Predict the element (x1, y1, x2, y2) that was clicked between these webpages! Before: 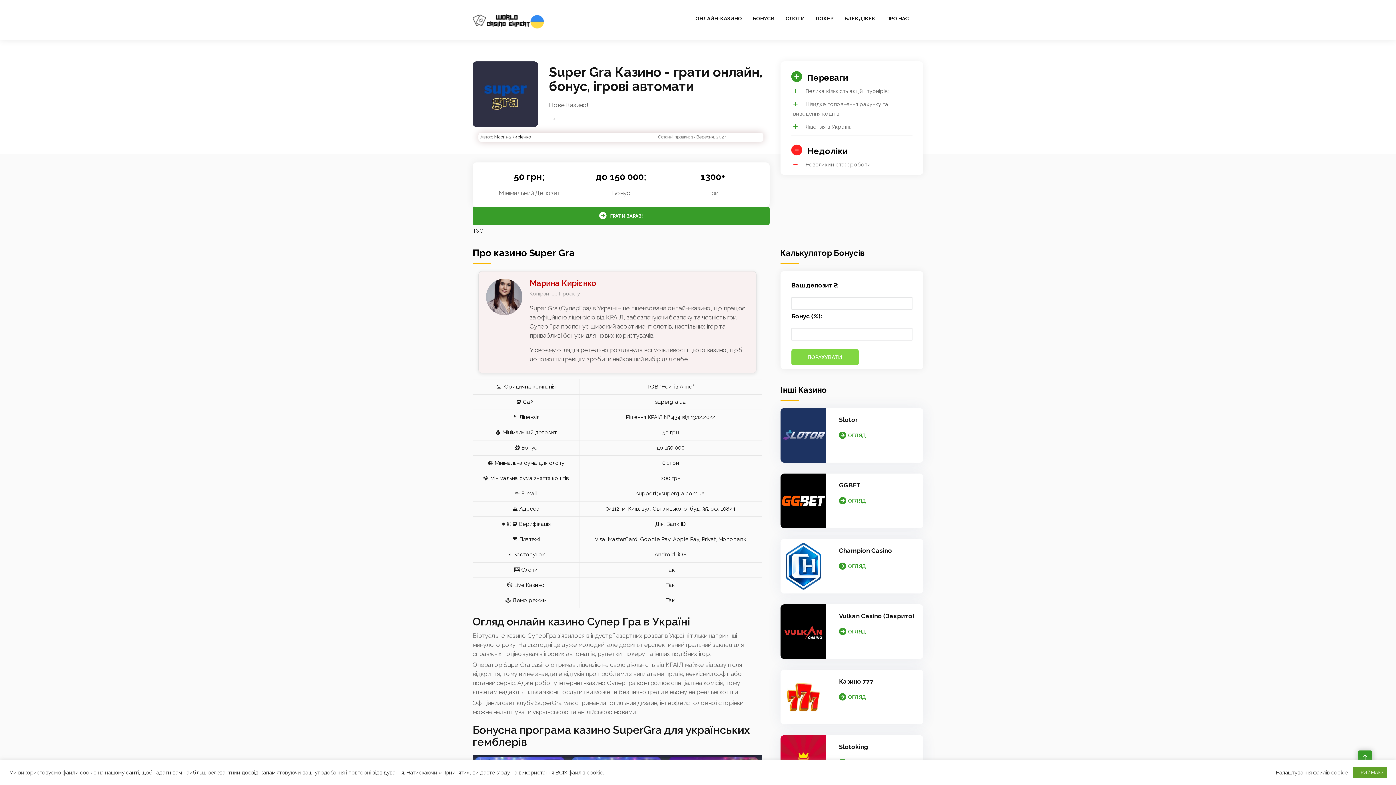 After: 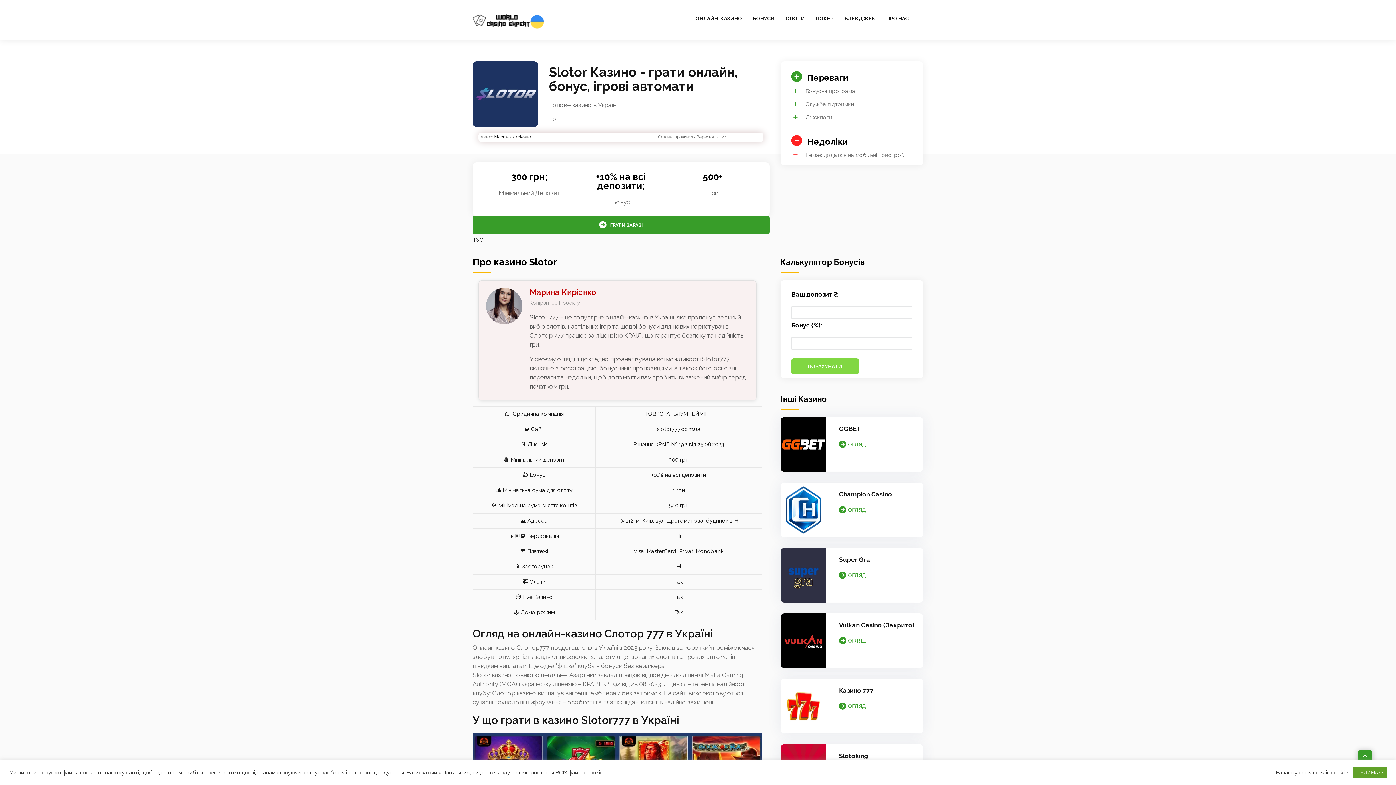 Action: label: ОГЛЯД bbox: (839, 432, 866, 439)